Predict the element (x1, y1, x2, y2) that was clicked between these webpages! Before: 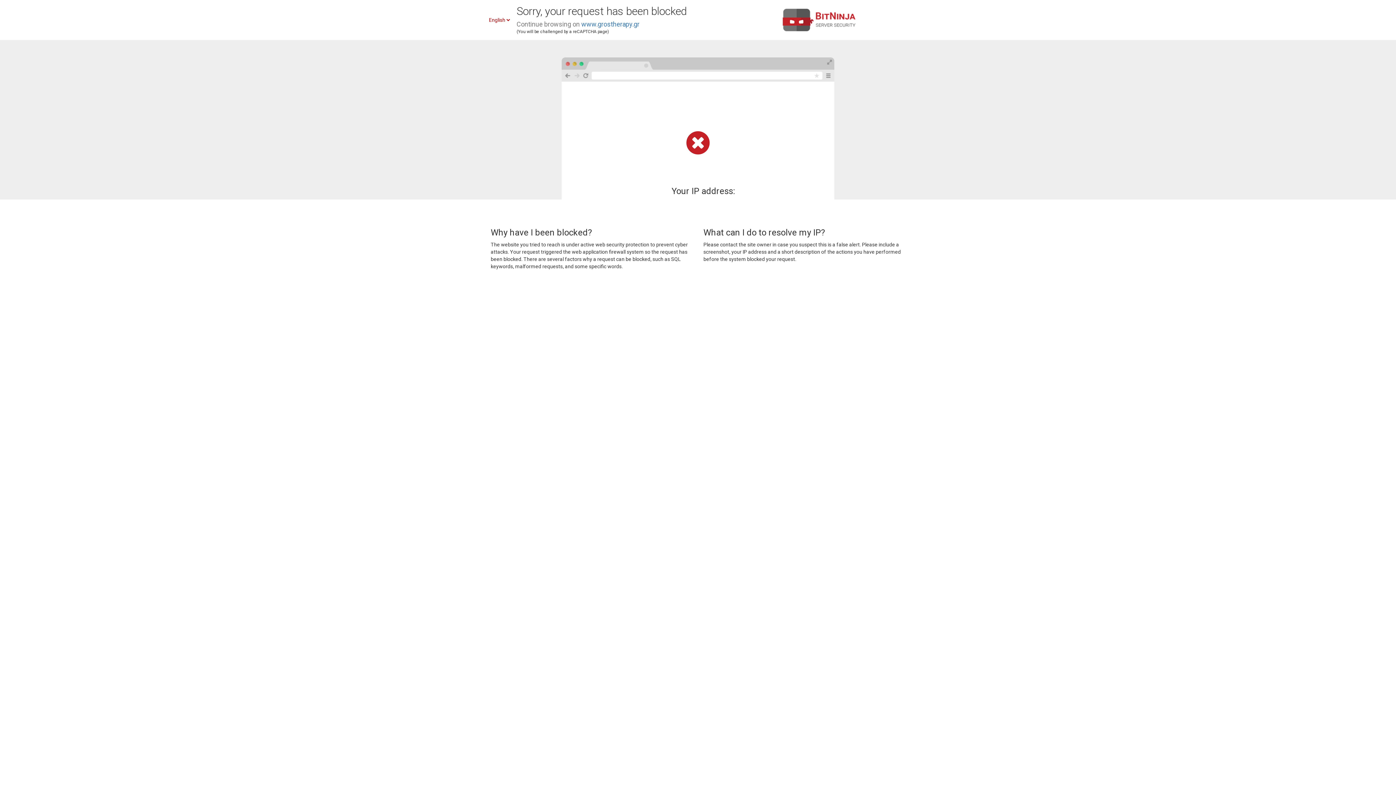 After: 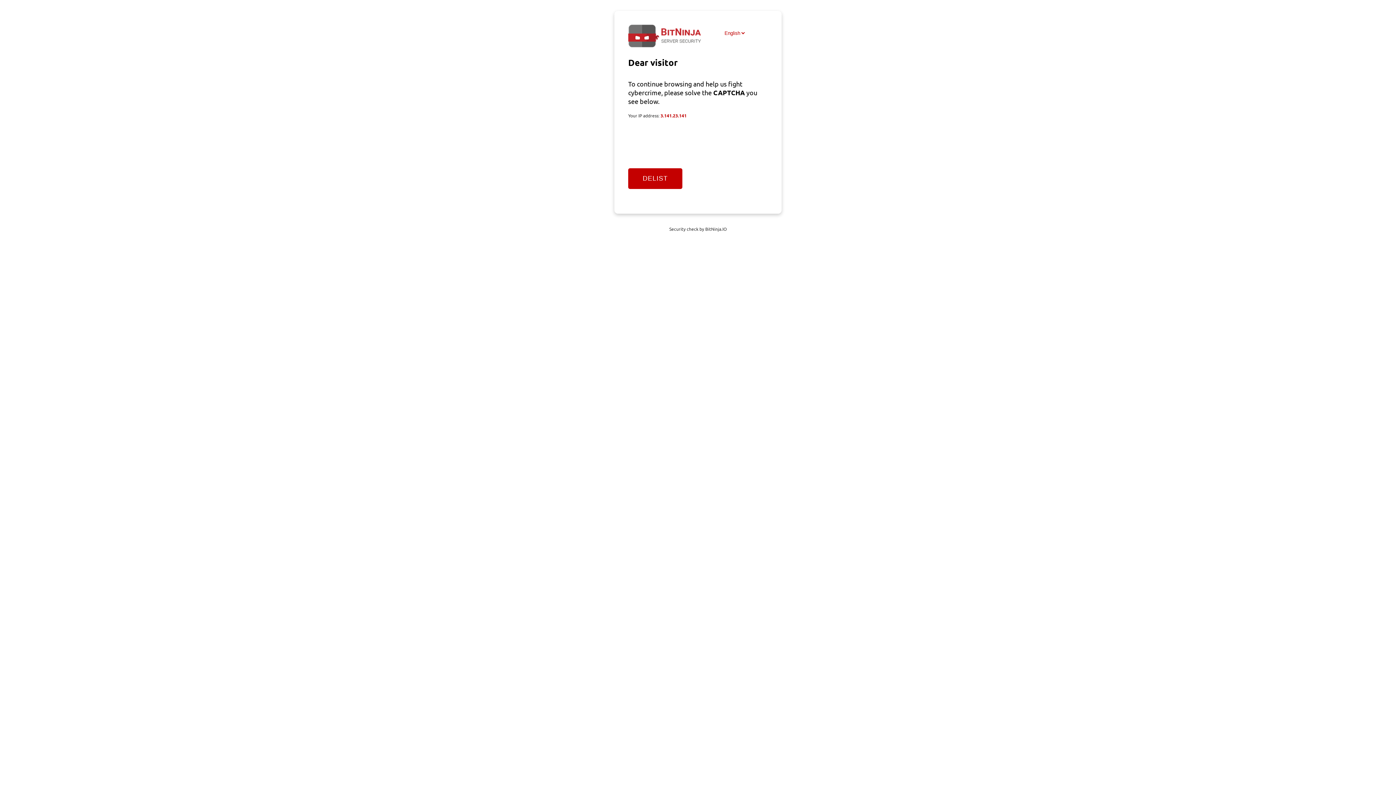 Action: bbox: (581, 20, 639, 28) label: www.grostherapy.gr